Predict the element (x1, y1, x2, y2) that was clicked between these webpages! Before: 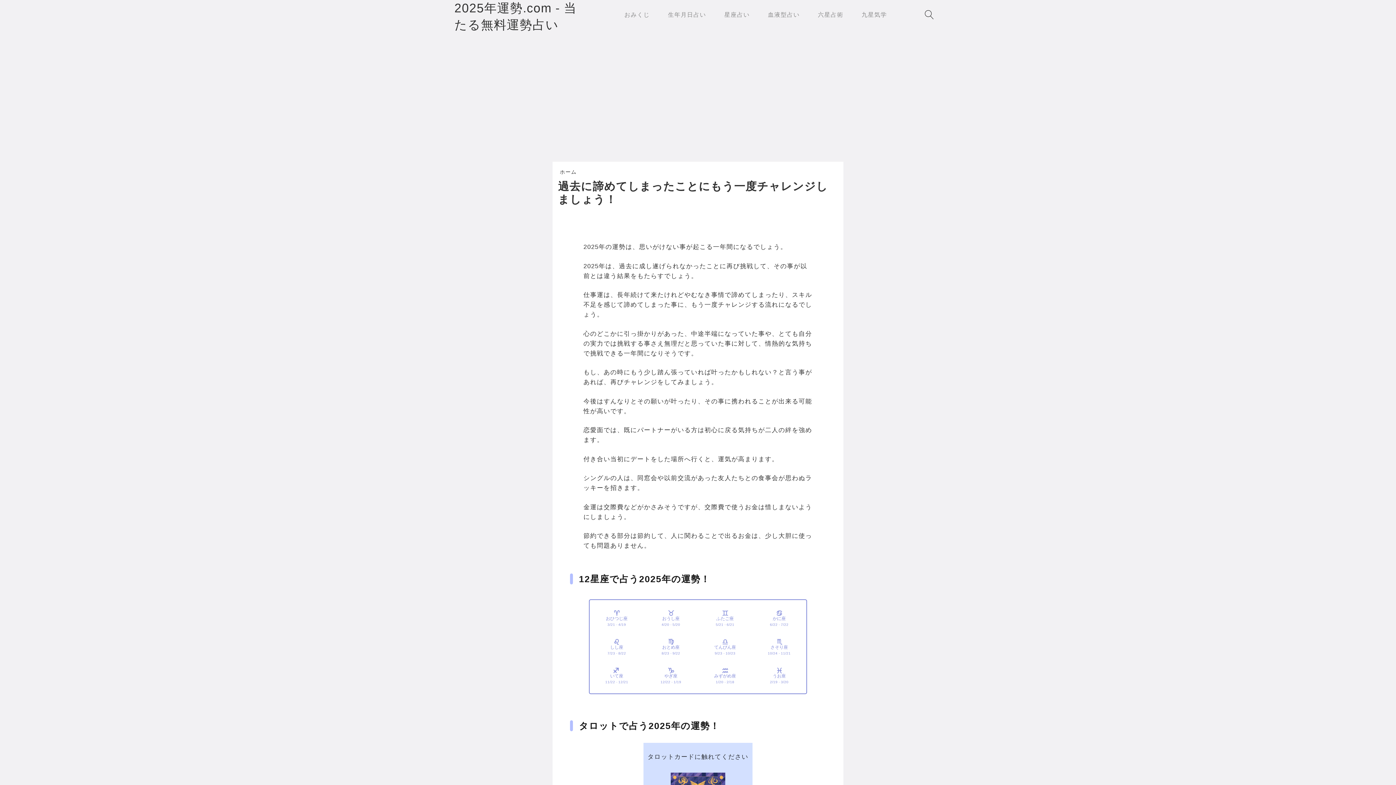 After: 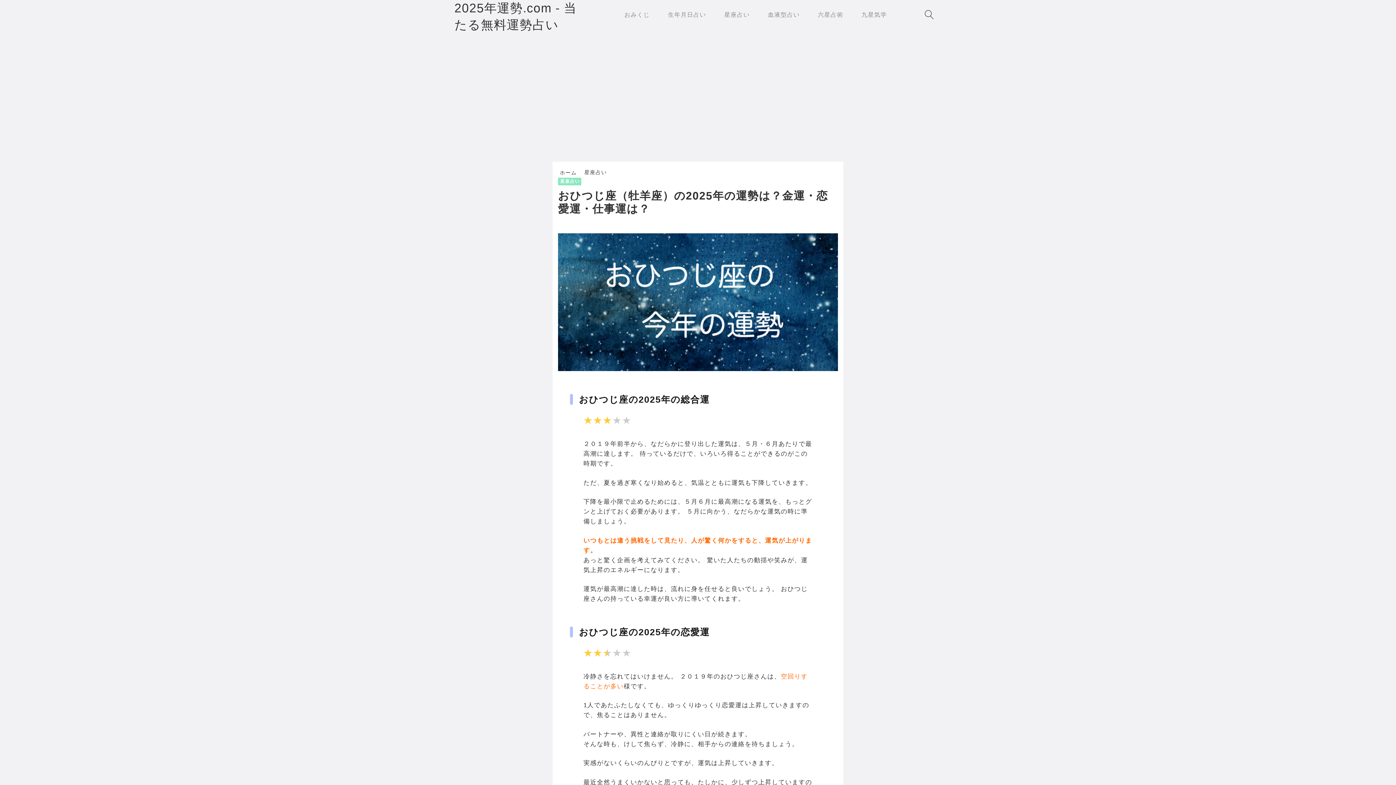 Action: bbox: (595, 607, 638, 629) label: おひつじ座
3/21 - 4/19